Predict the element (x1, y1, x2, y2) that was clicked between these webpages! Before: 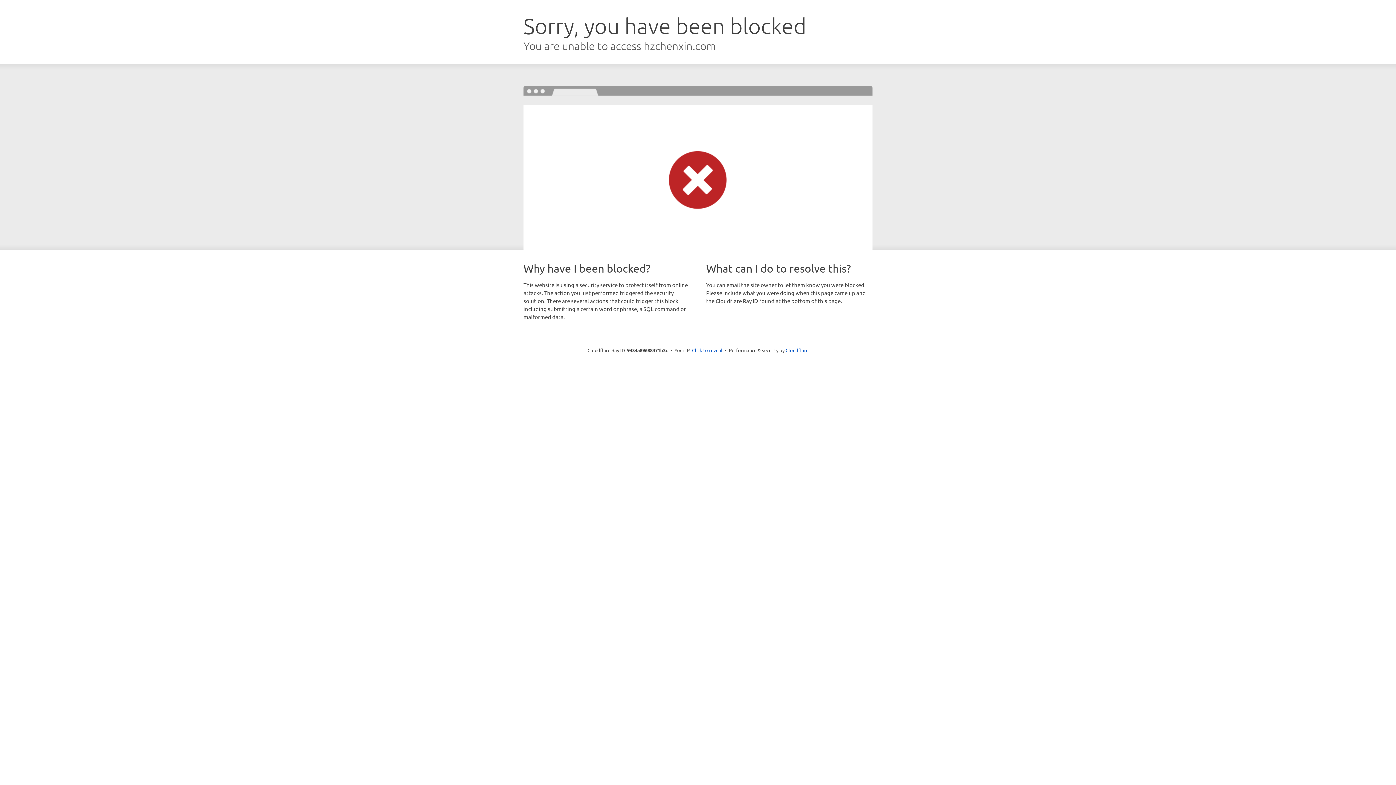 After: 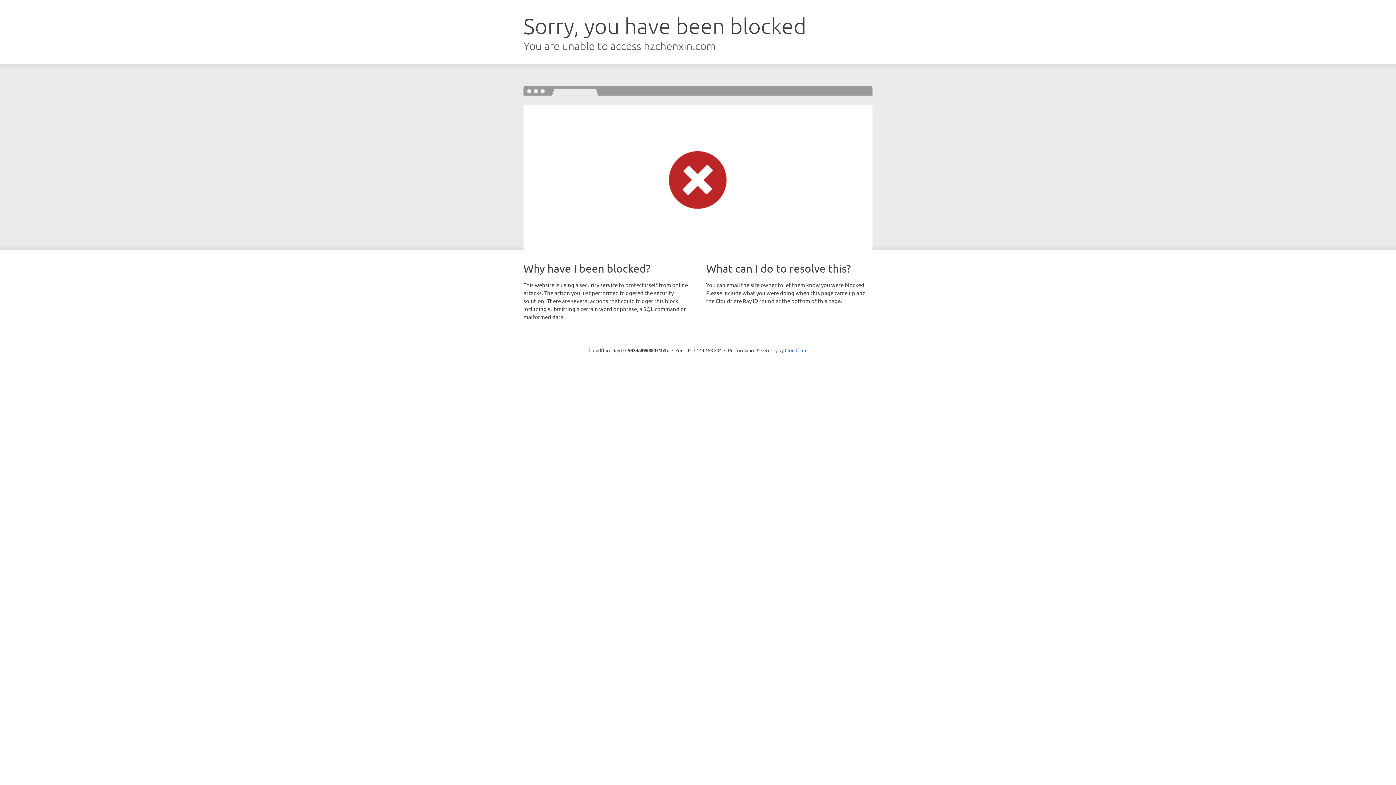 Action: bbox: (692, 346, 722, 353) label: Click to reveal